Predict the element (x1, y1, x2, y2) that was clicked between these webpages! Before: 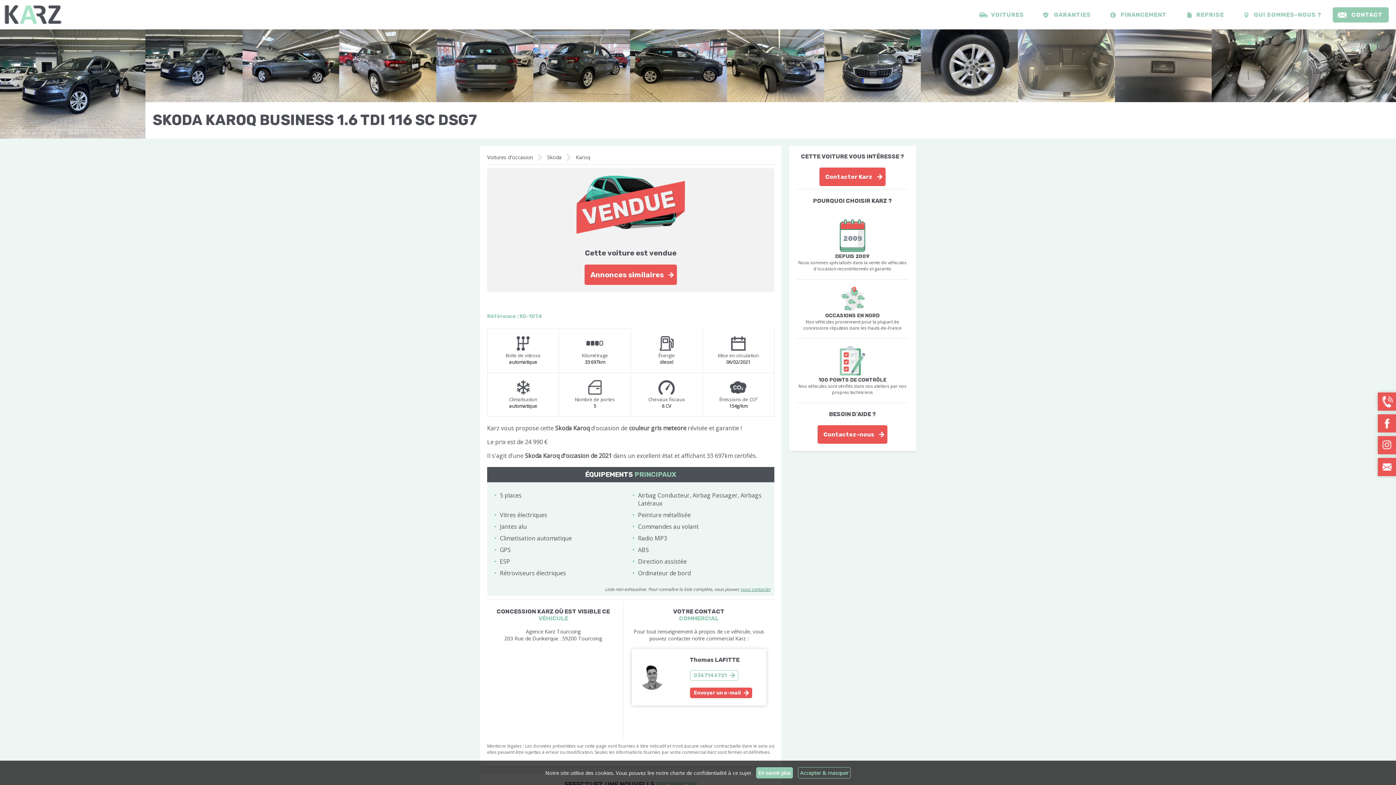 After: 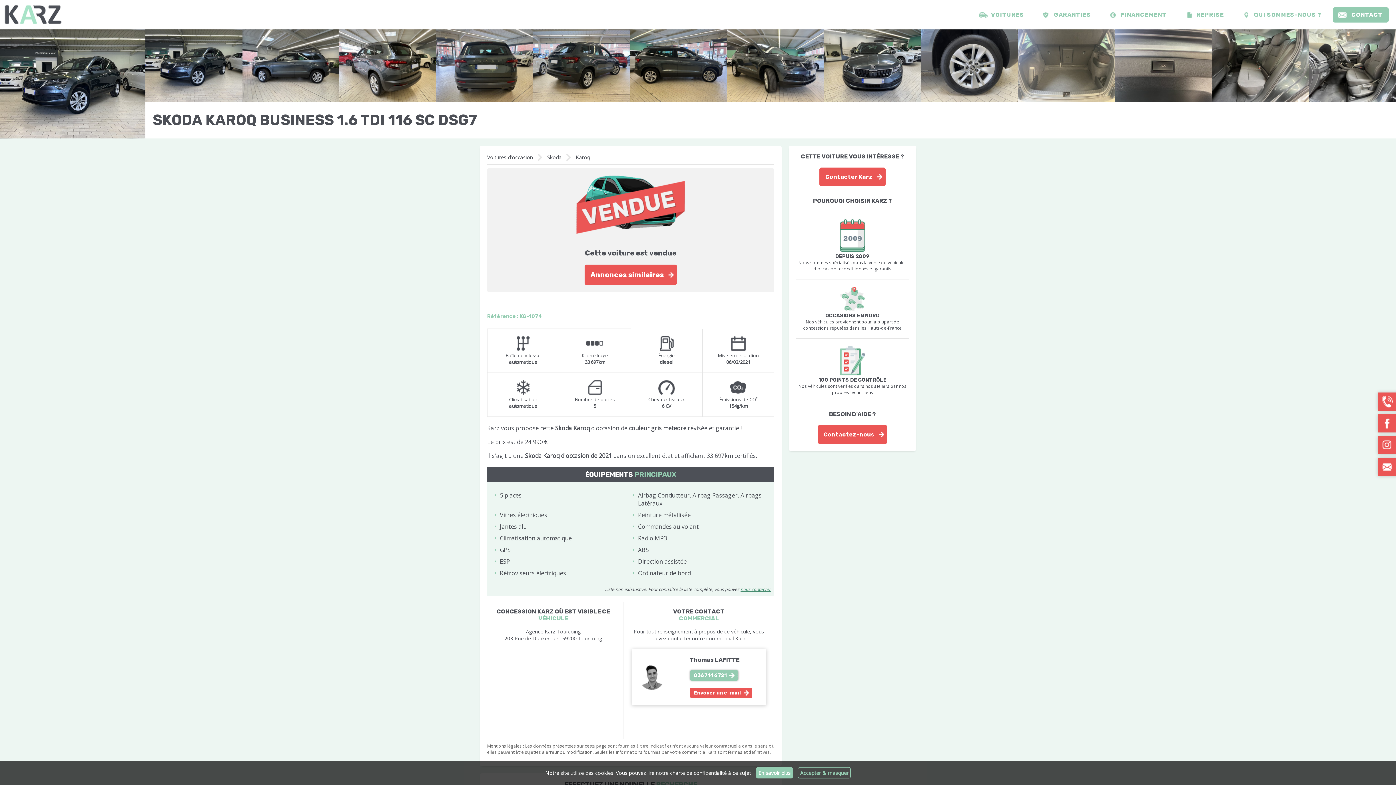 Action: label: 0367146721 bbox: (690, 670, 738, 681)